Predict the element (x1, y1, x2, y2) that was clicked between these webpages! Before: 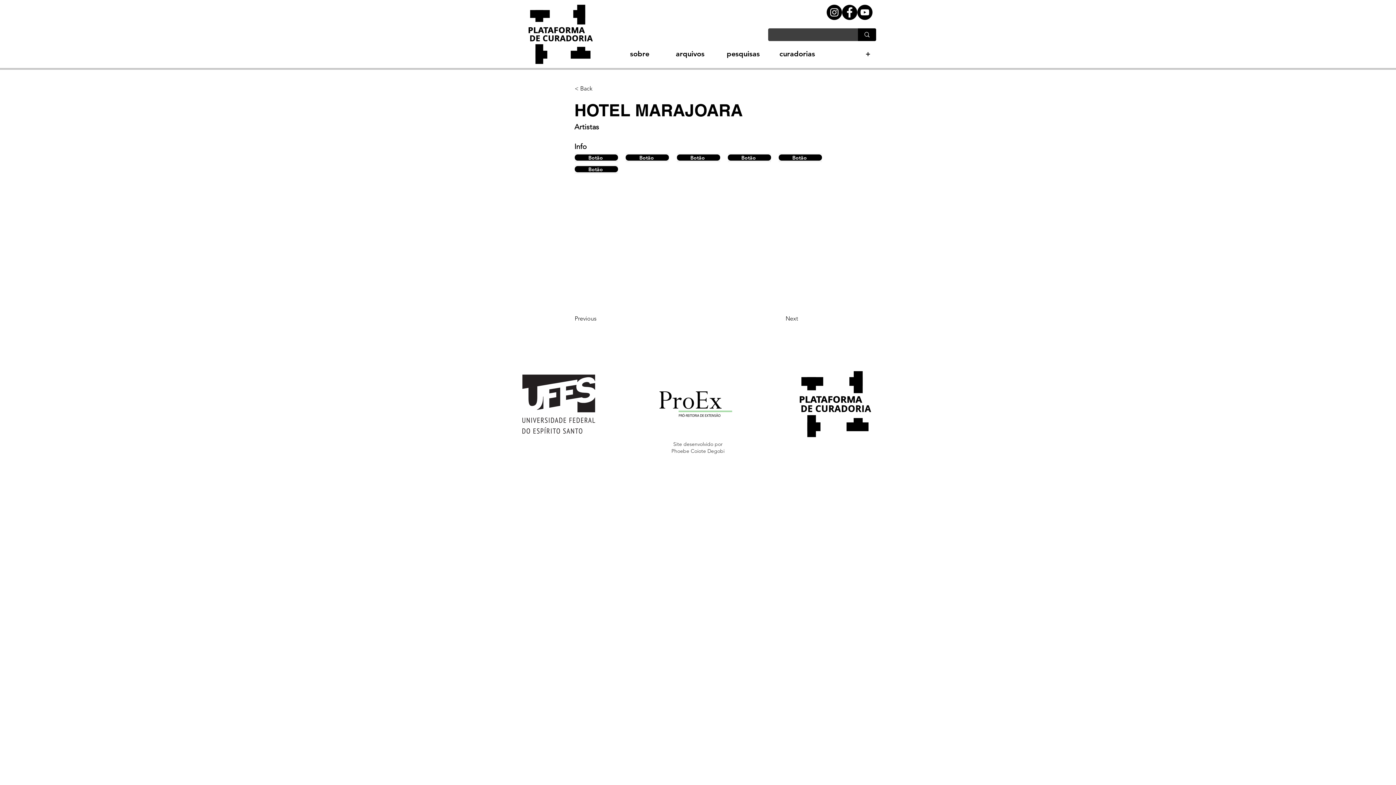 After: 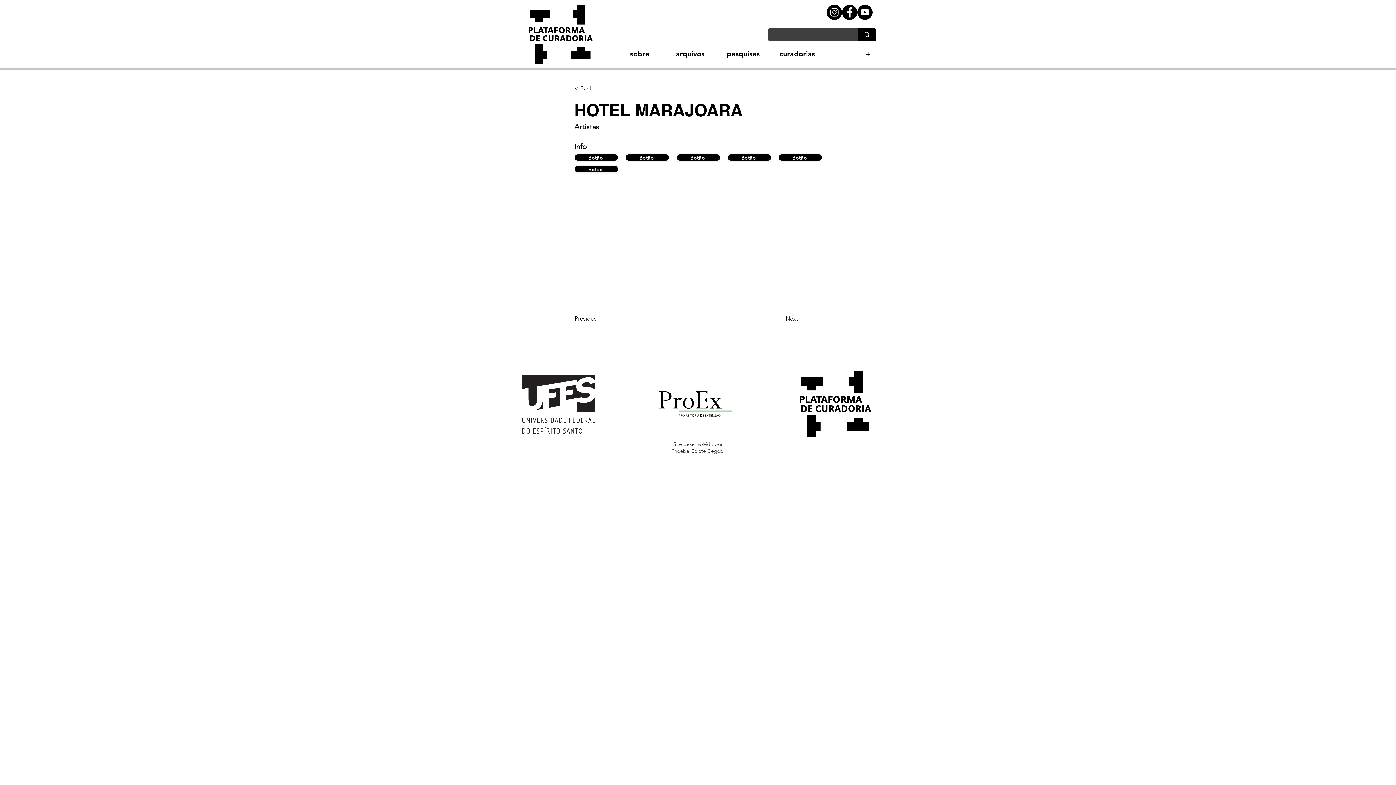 Action: label: Botão bbox: (625, 154, 669, 160)